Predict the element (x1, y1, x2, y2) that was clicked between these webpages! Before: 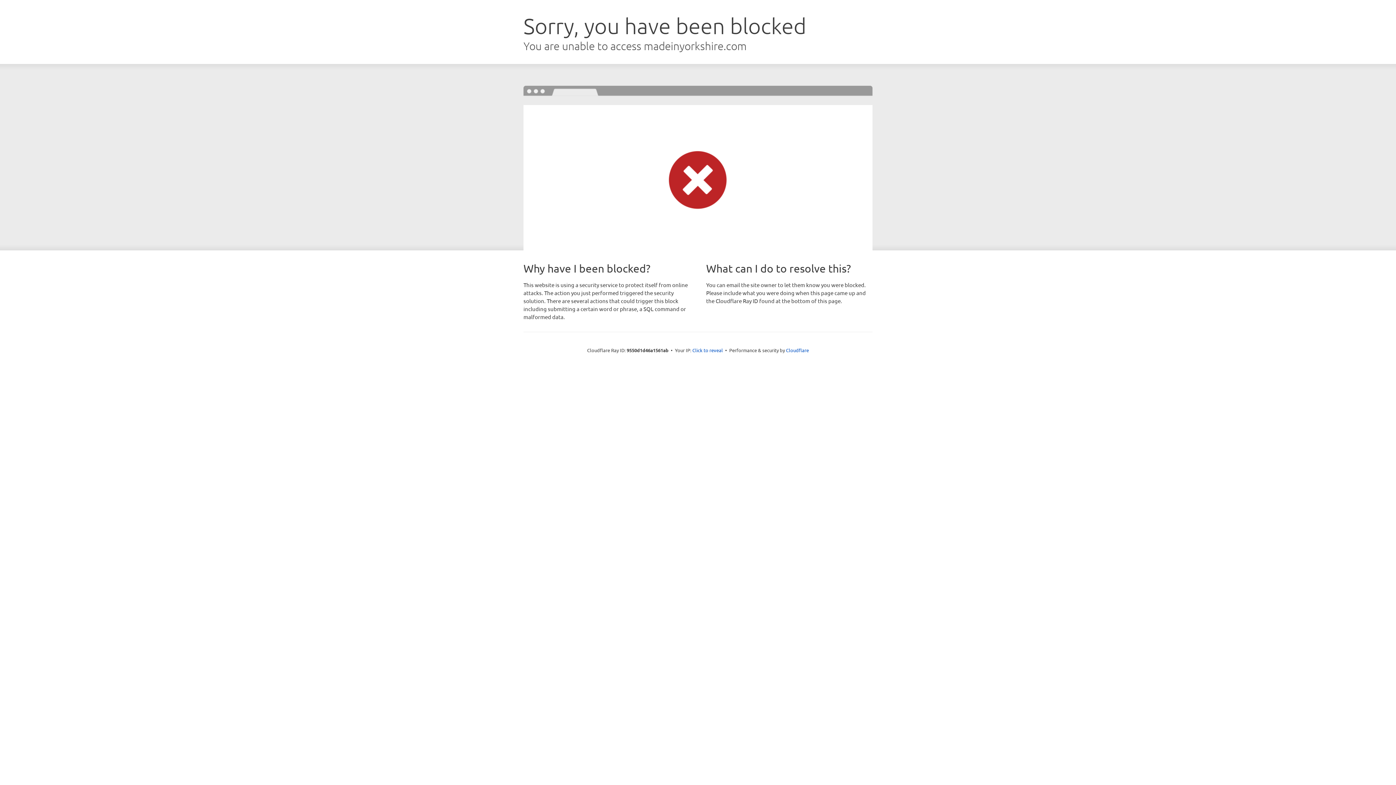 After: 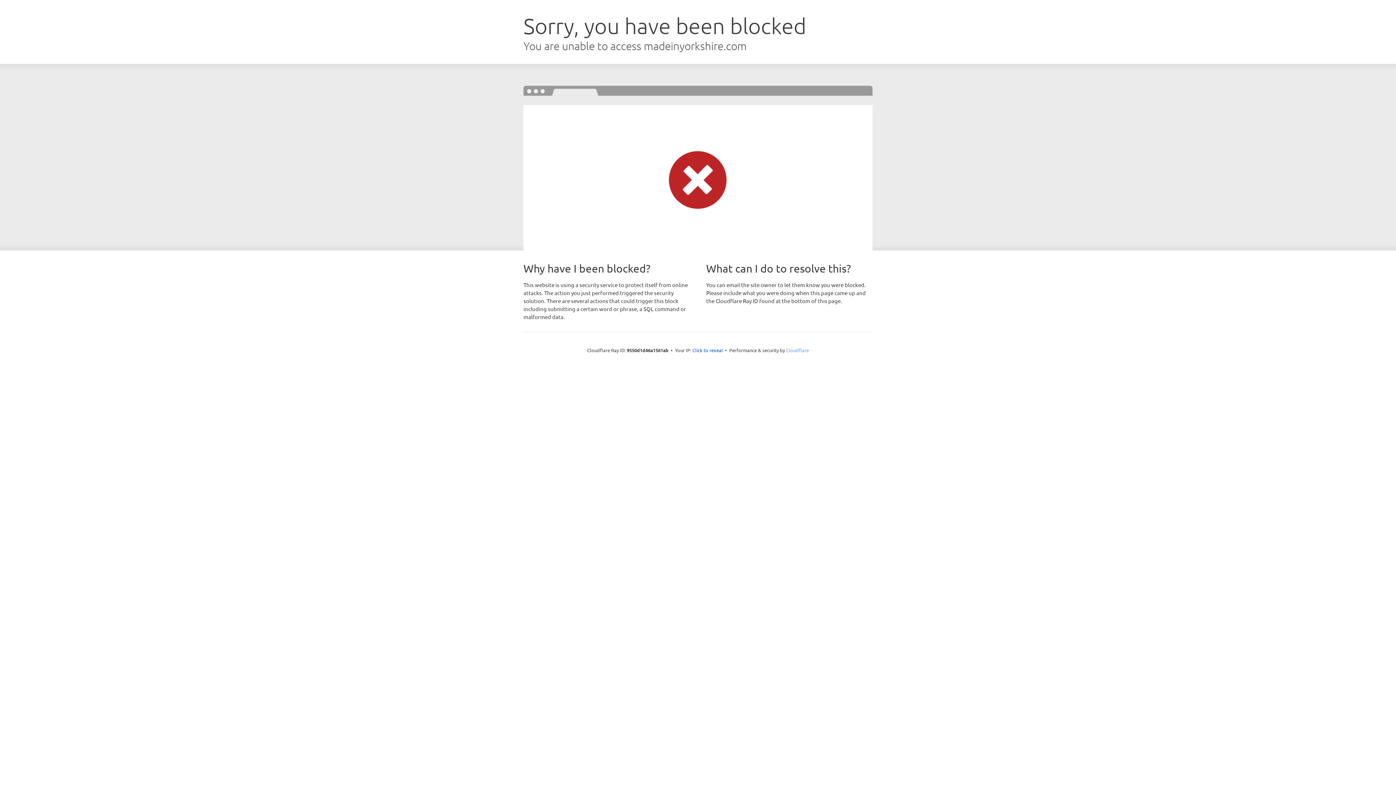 Action: bbox: (786, 347, 809, 353) label: Cloudflare